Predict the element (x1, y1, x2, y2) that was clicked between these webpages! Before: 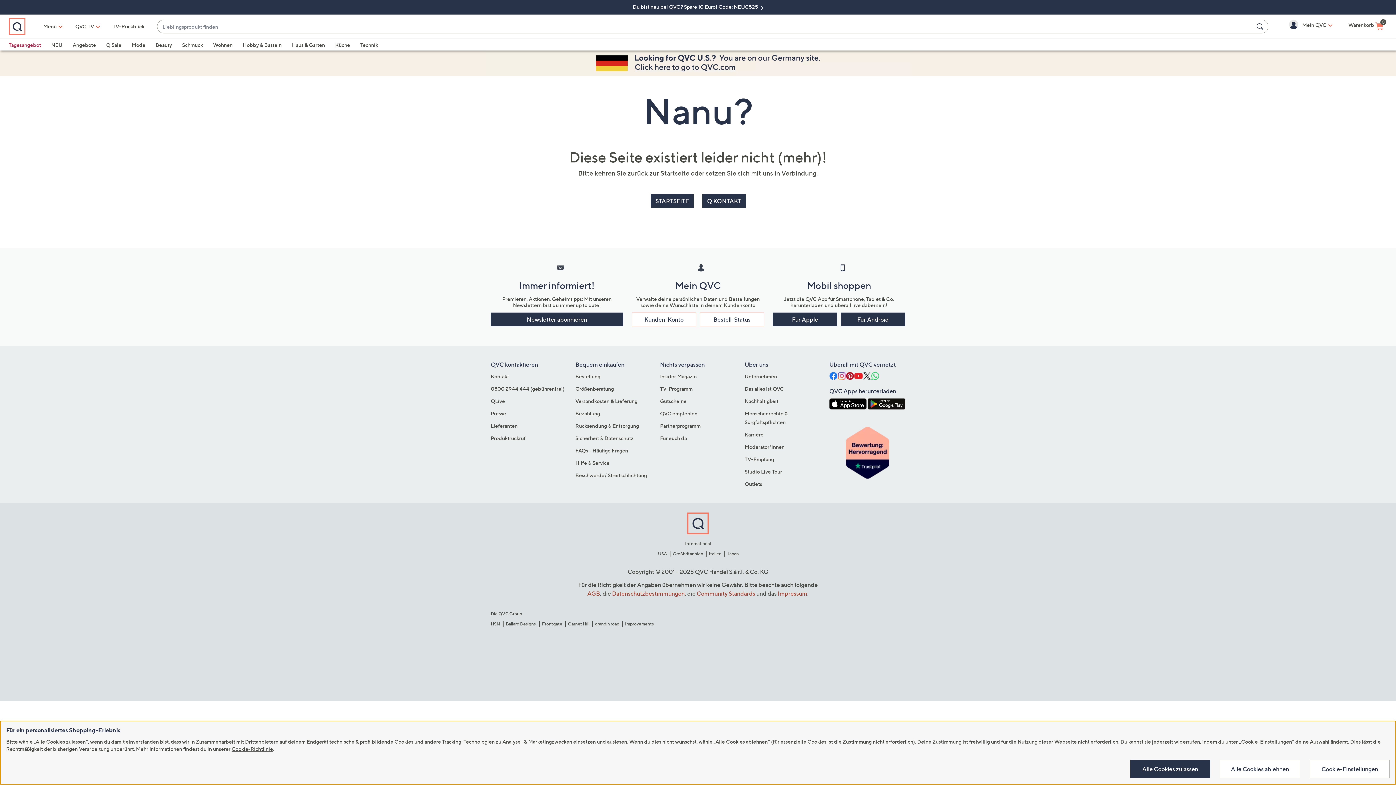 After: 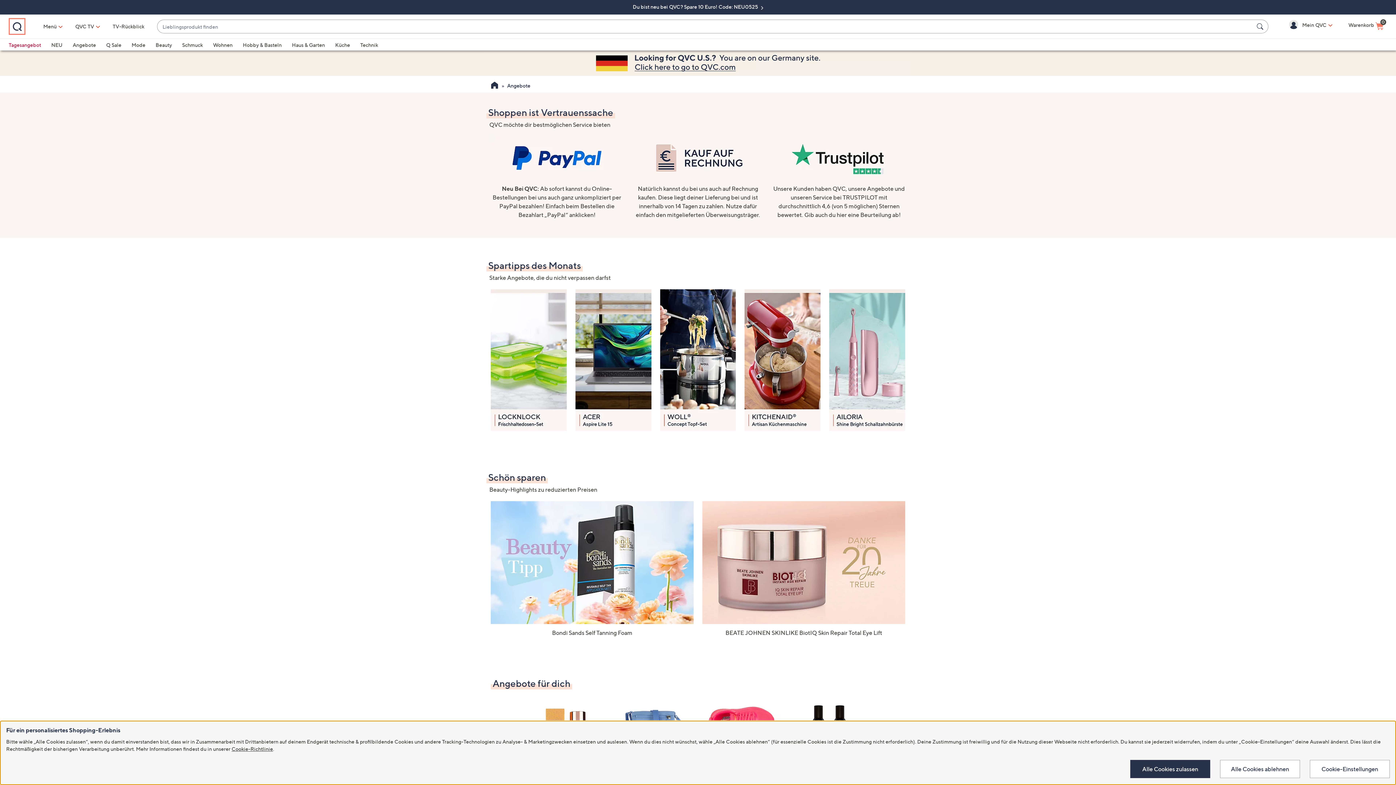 Action: bbox: (72, 41, 96, 48) label: Angebote